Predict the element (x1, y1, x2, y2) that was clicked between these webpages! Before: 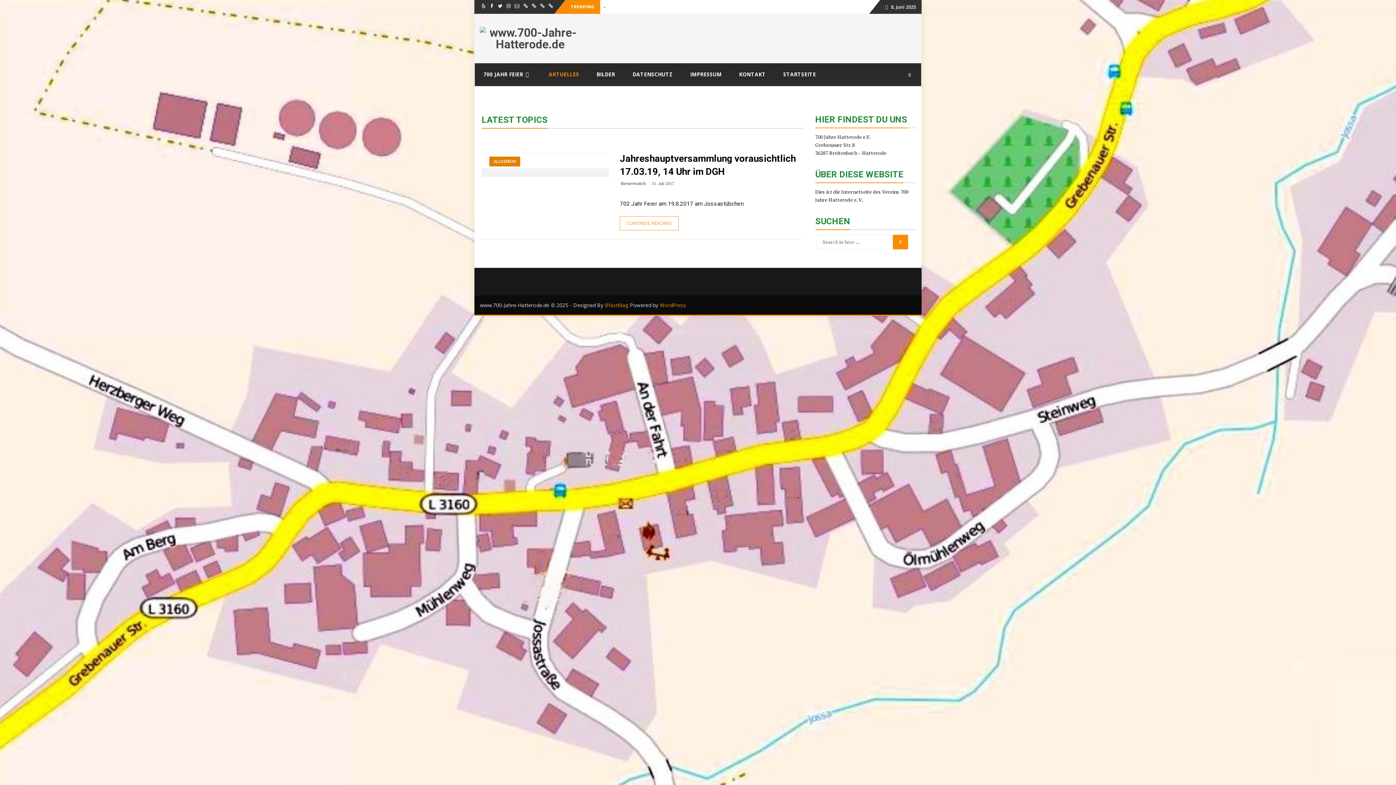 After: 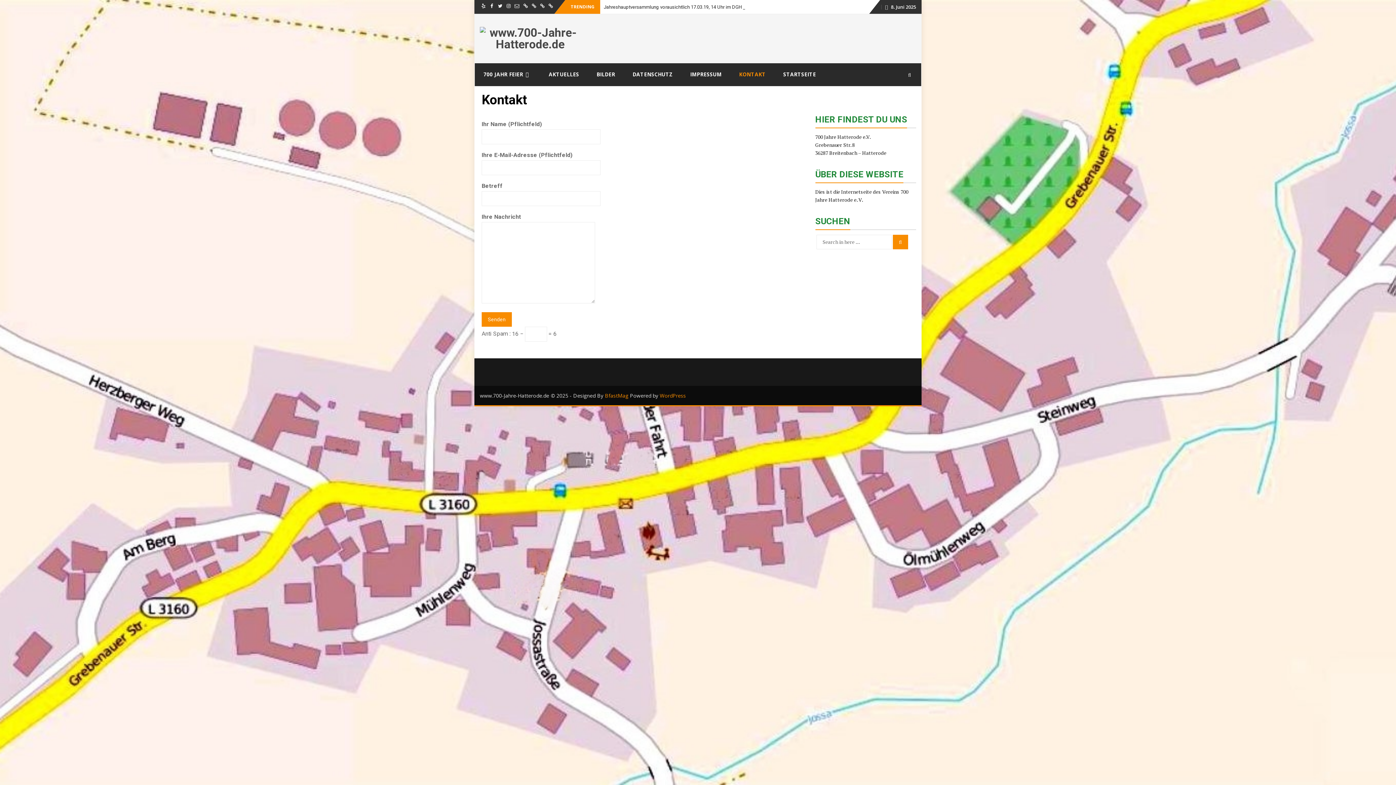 Action: label: KONTAKT bbox: (730, 63, 774, 85)